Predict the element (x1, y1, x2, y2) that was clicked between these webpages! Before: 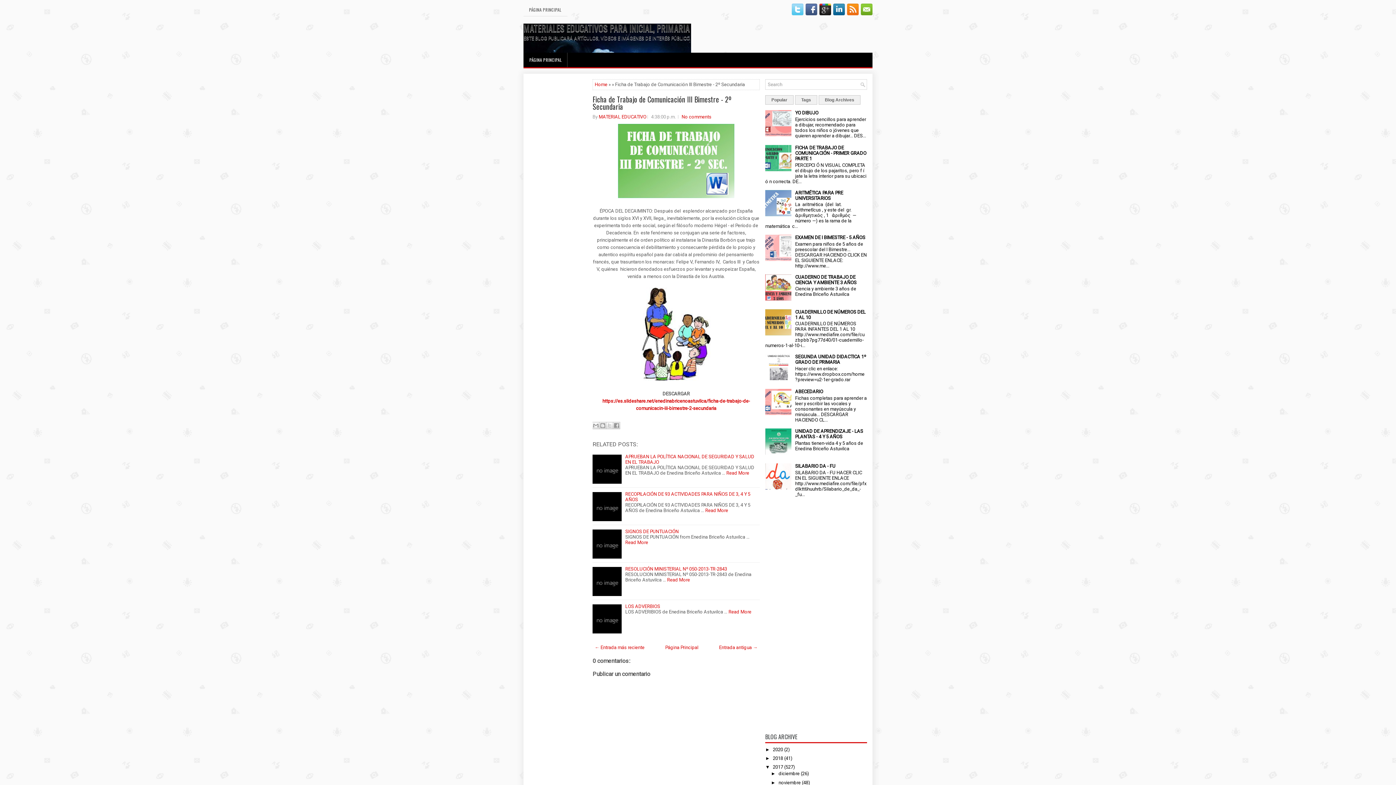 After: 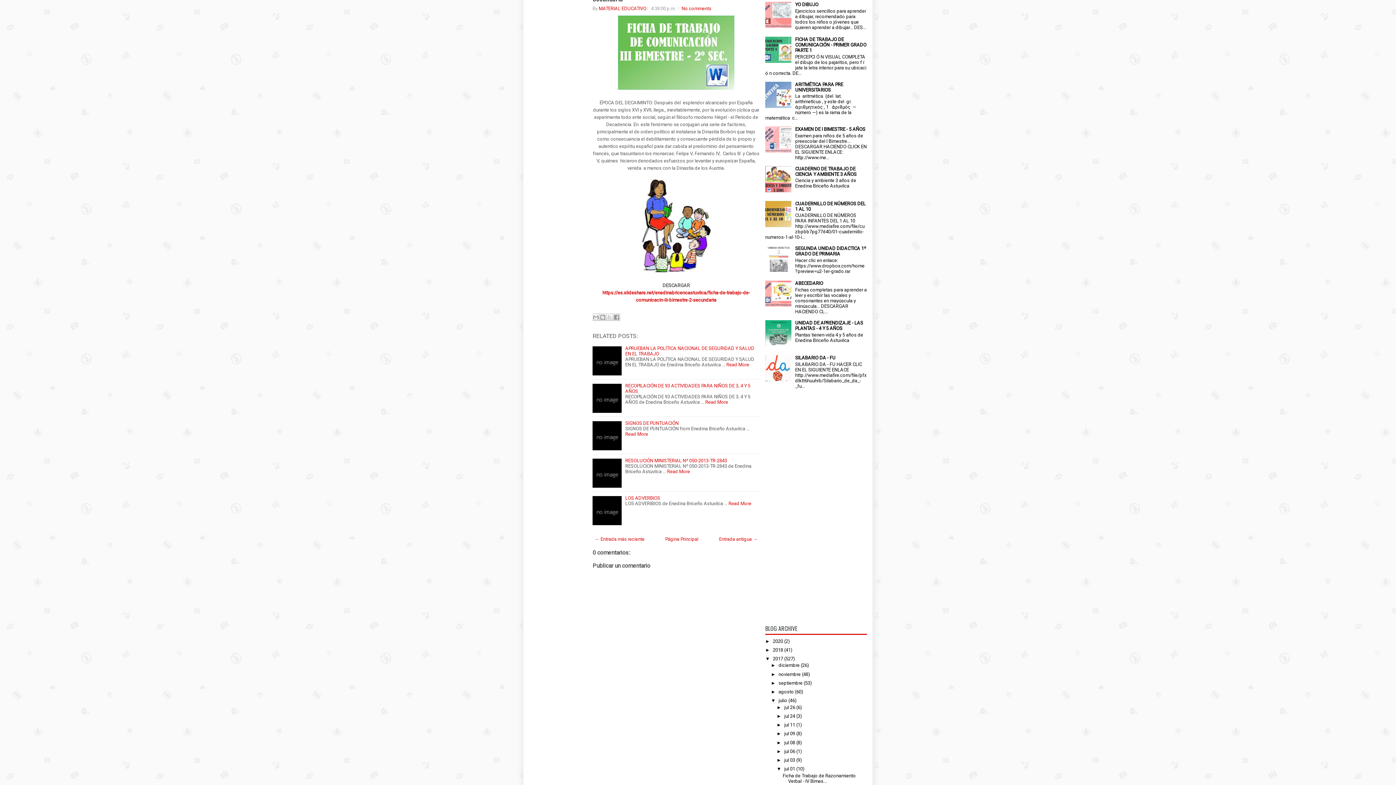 Action: label: Popular bbox: (765, 95, 793, 104)